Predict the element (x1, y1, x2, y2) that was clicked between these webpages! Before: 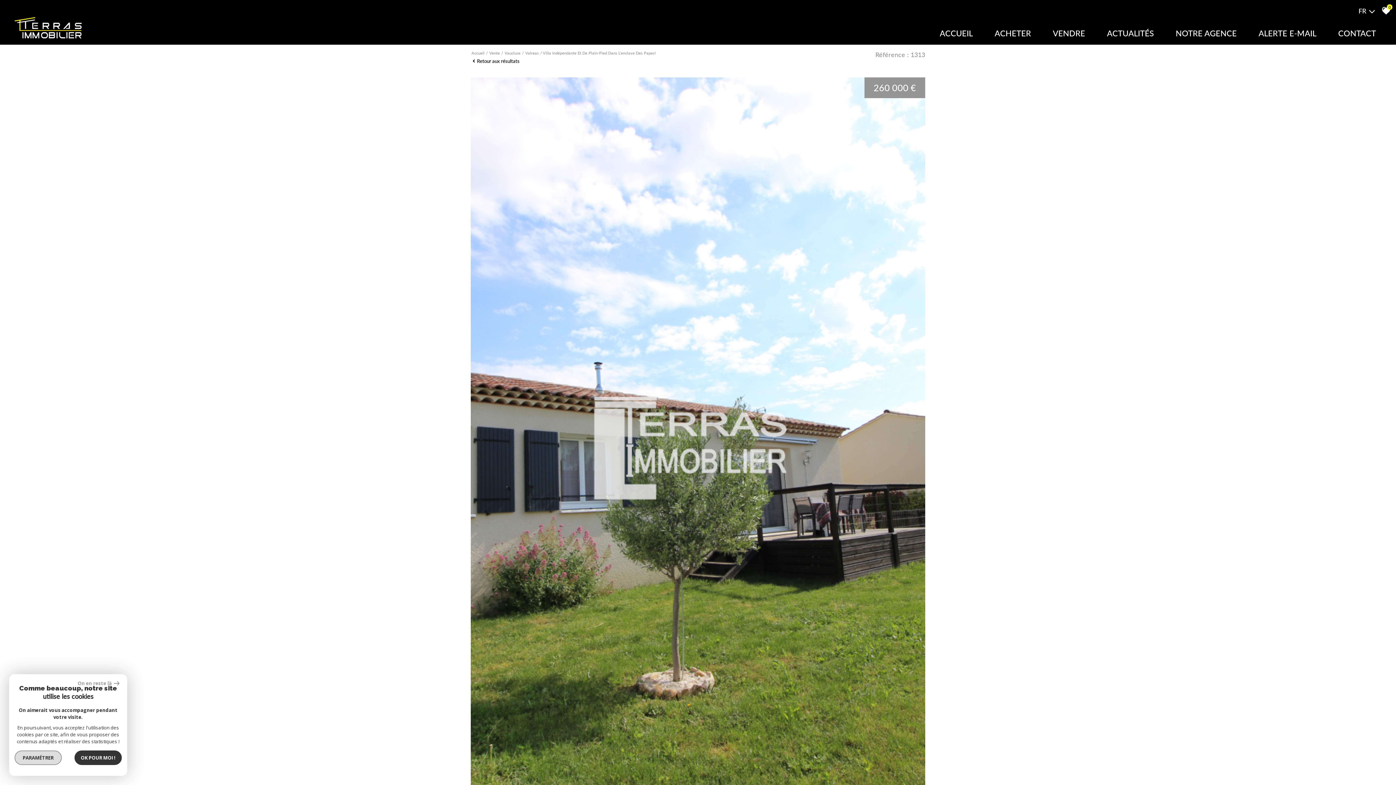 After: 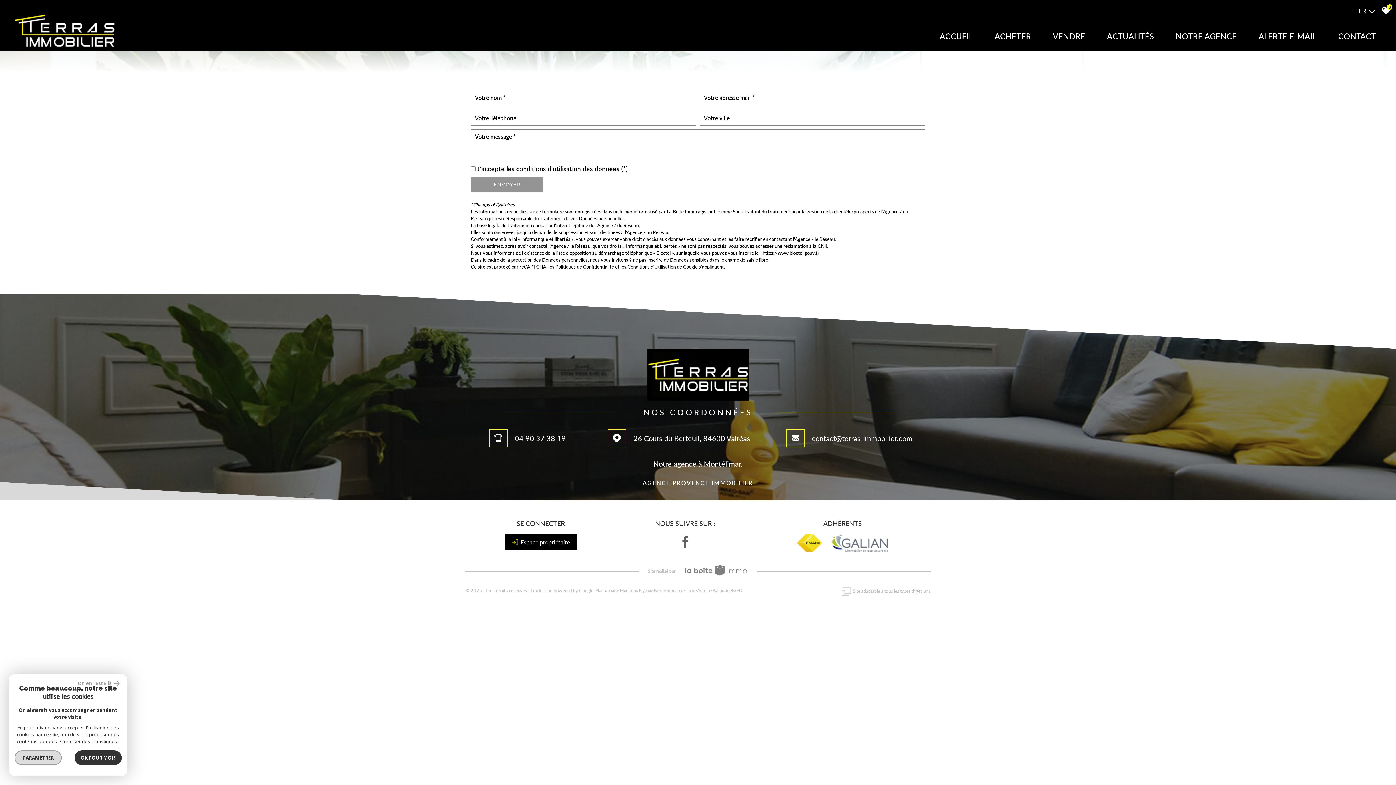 Action: label: 0 bbox: (1378, 6, 1390, 15)